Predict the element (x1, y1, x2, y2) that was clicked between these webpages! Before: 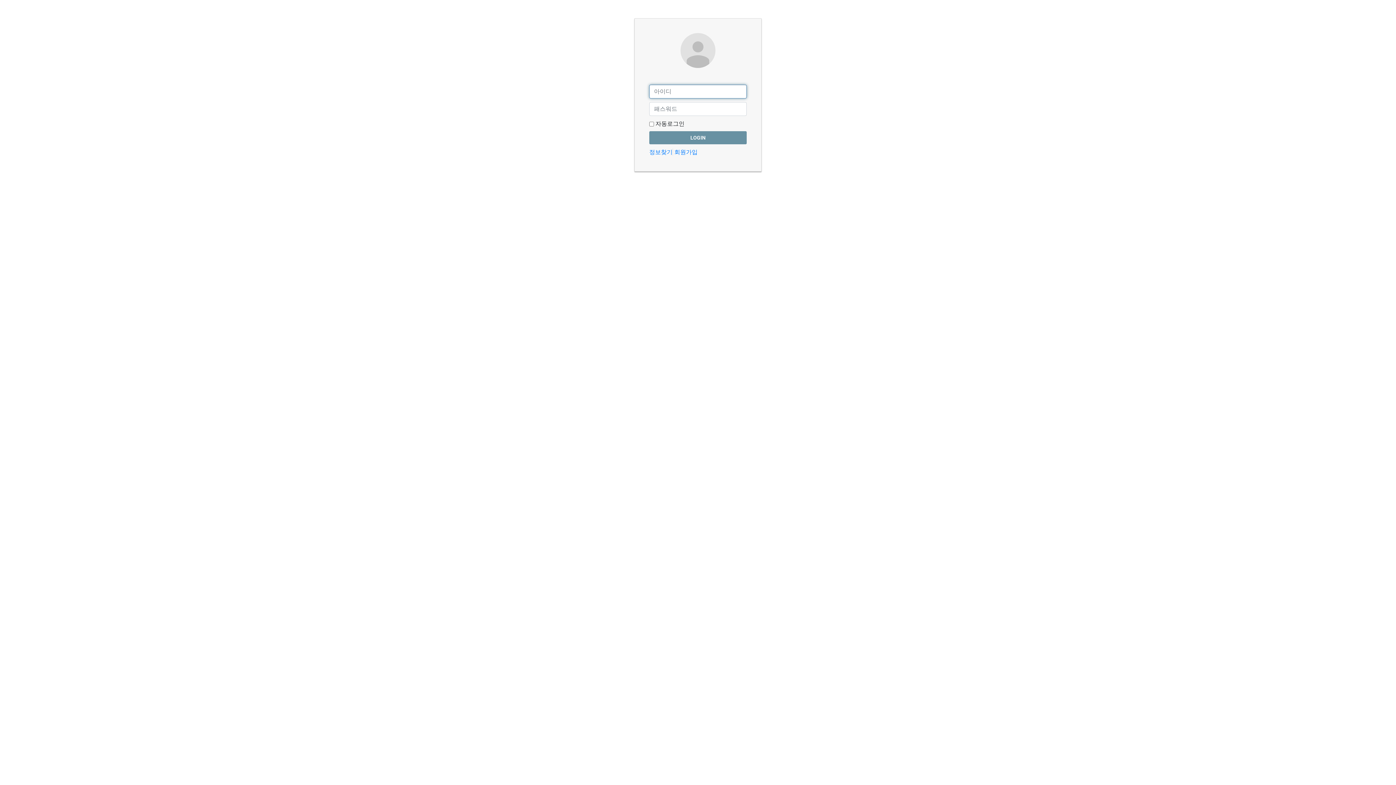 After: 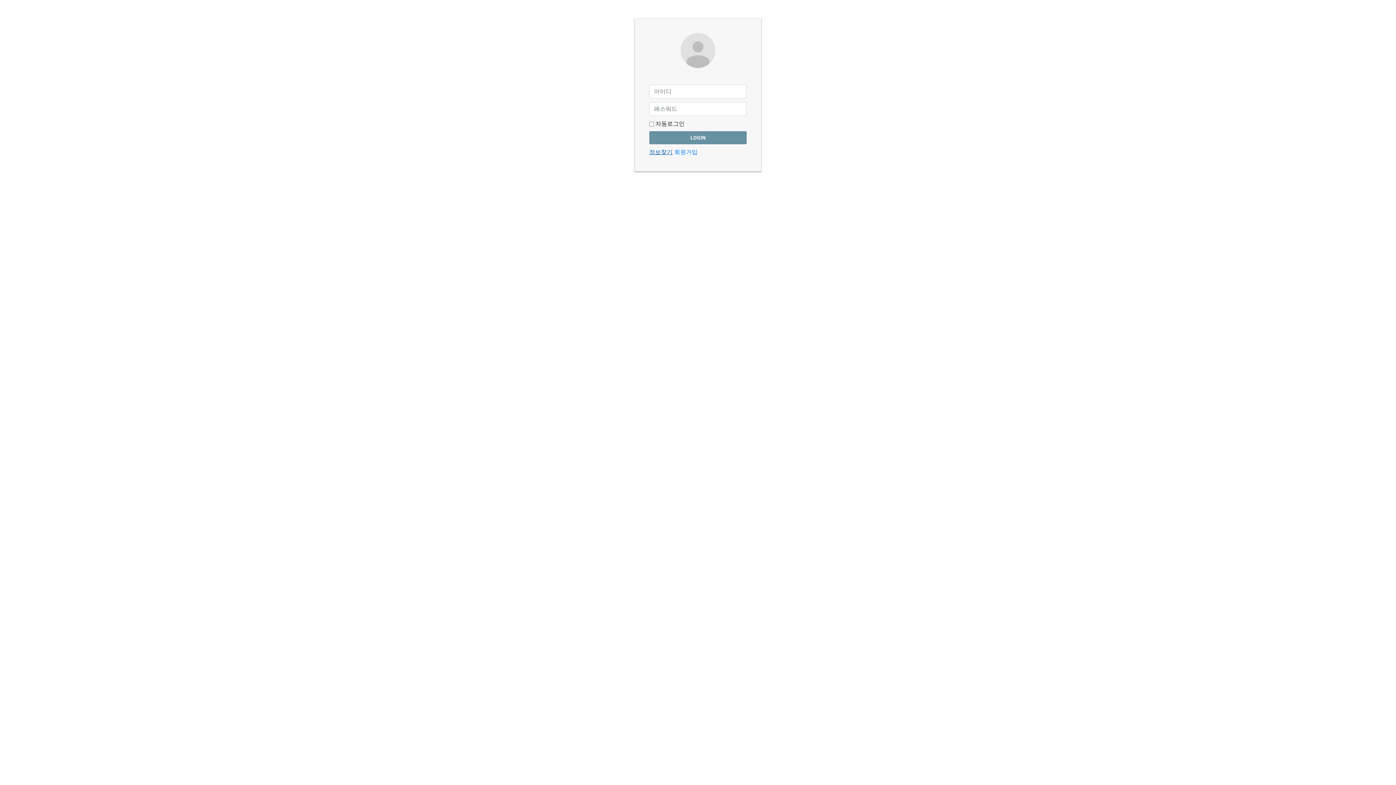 Action: bbox: (649, 148, 673, 155) label: 정보찾기